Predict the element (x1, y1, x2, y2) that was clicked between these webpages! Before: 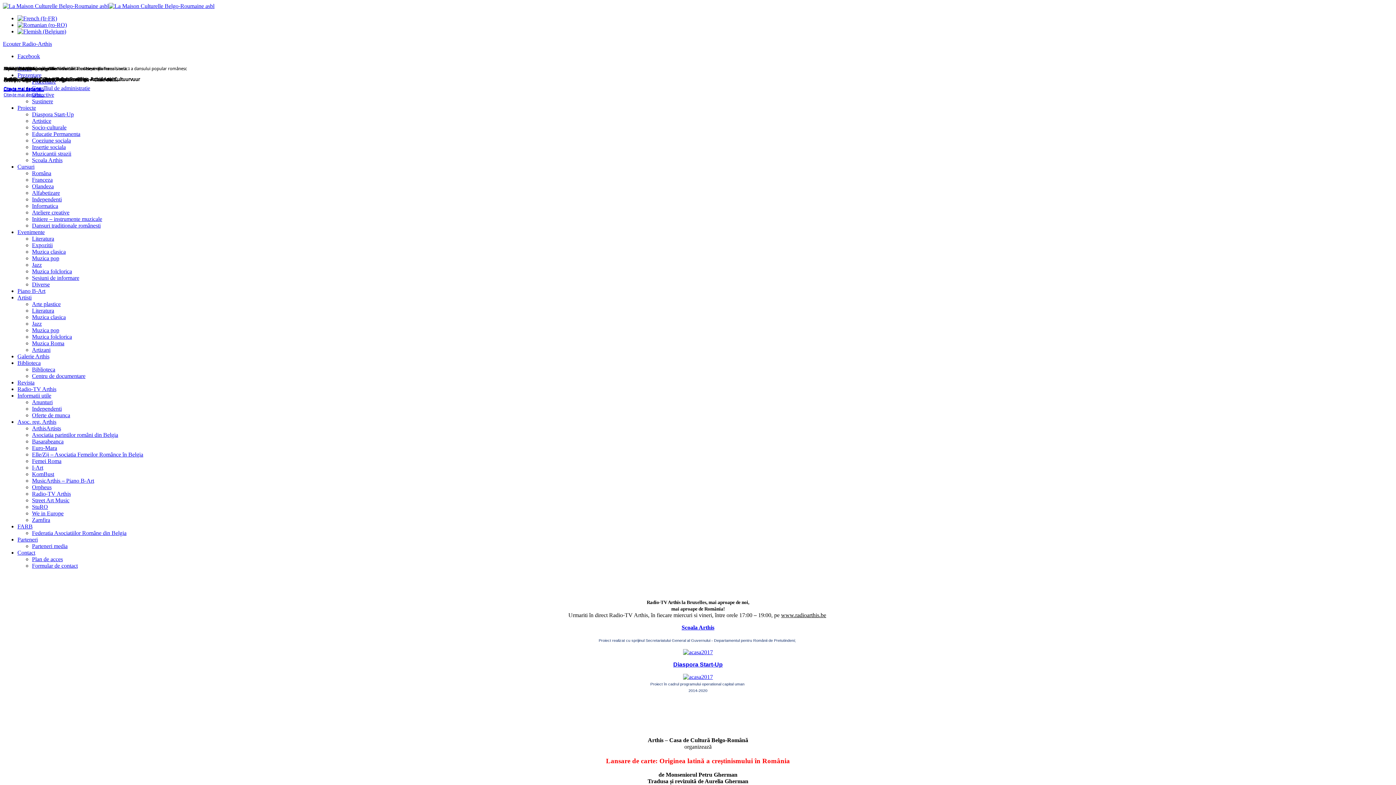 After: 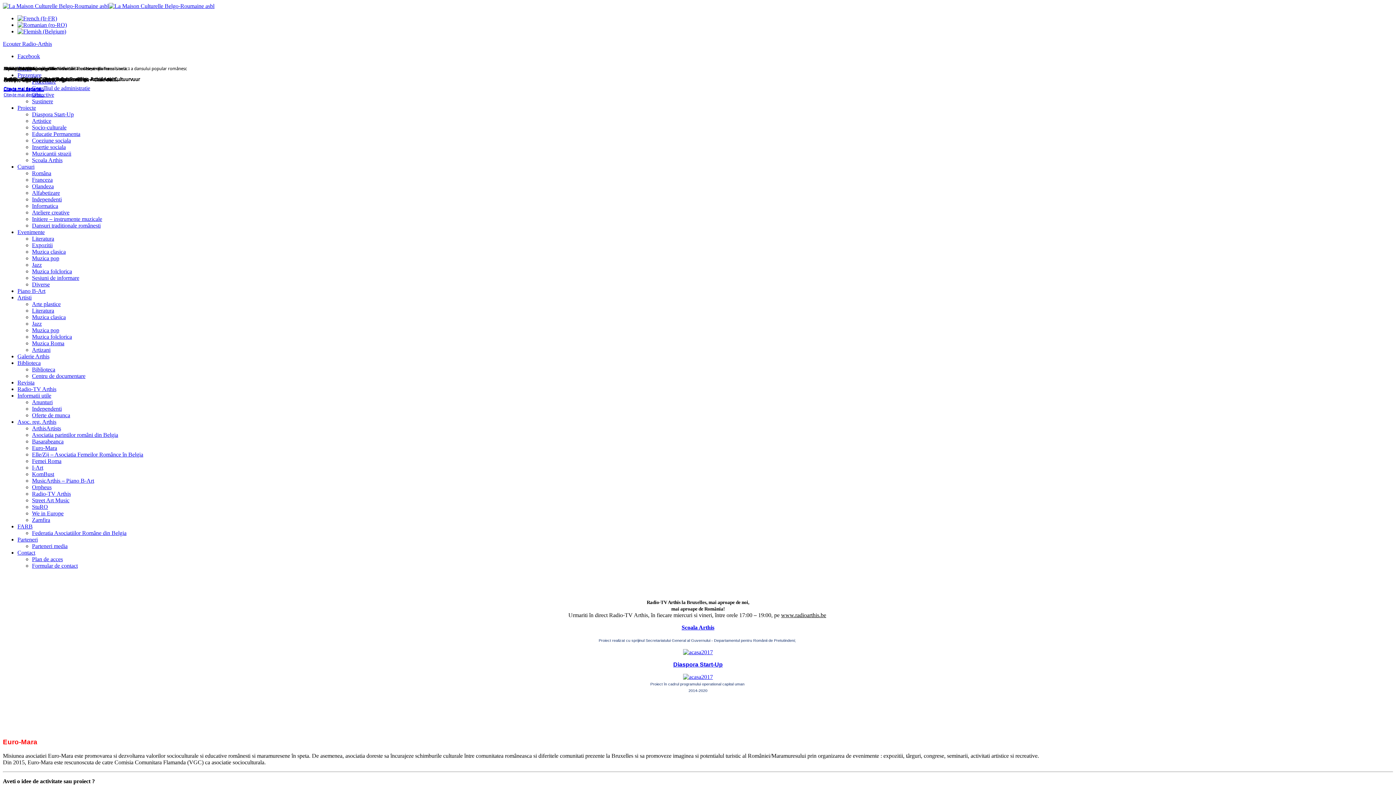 Action: label: Euro-Mara bbox: (32, 445, 57, 451)